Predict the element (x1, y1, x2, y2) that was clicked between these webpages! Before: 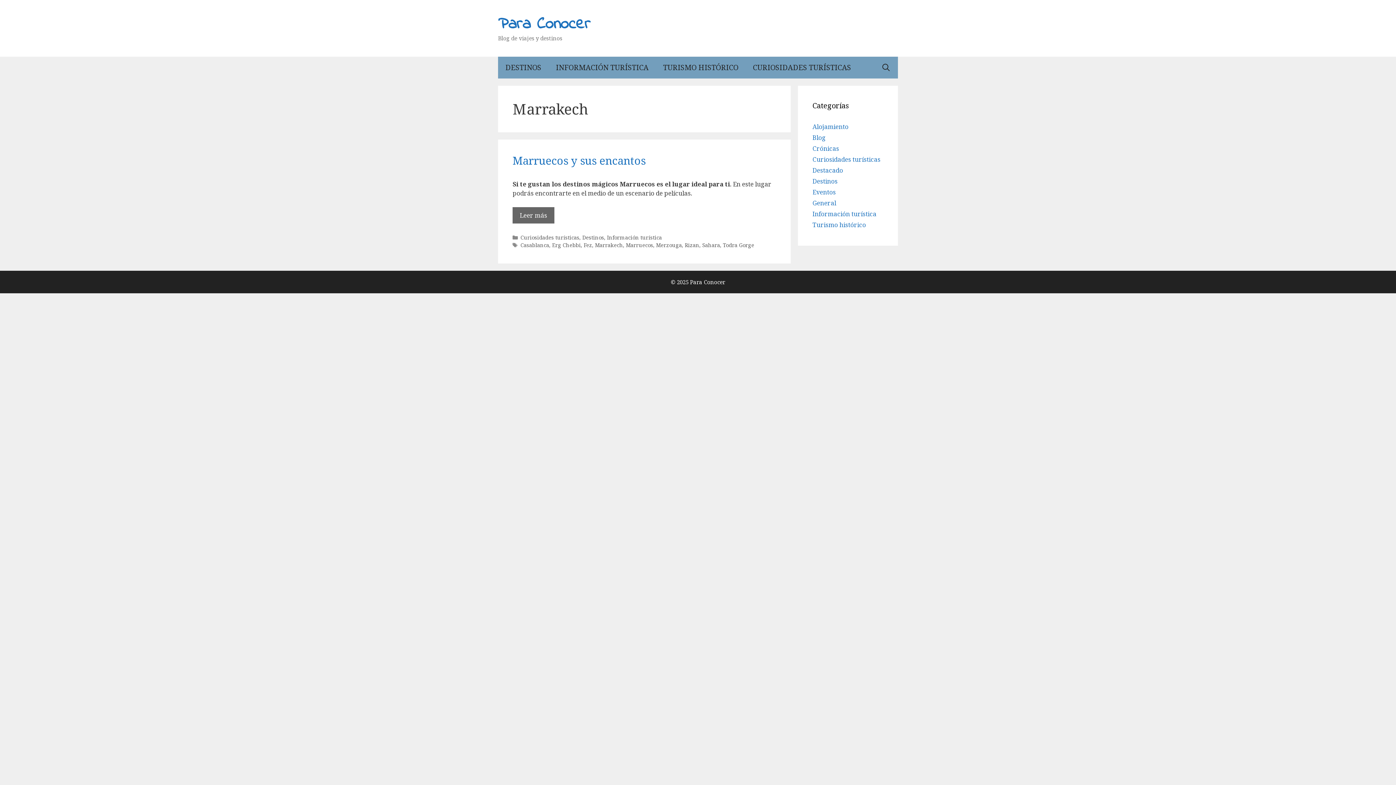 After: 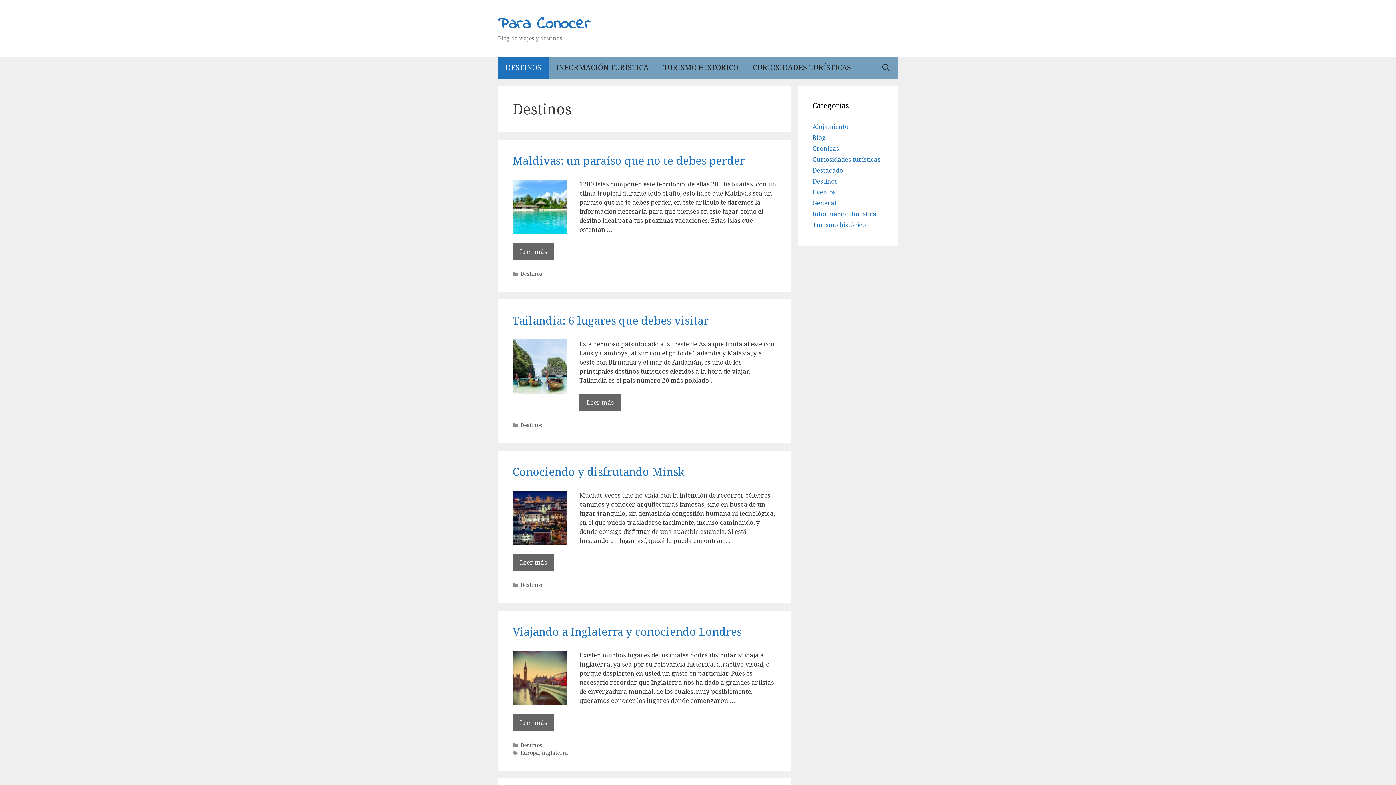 Action: bbox: (582, 234, 604, 241) label: Destinos